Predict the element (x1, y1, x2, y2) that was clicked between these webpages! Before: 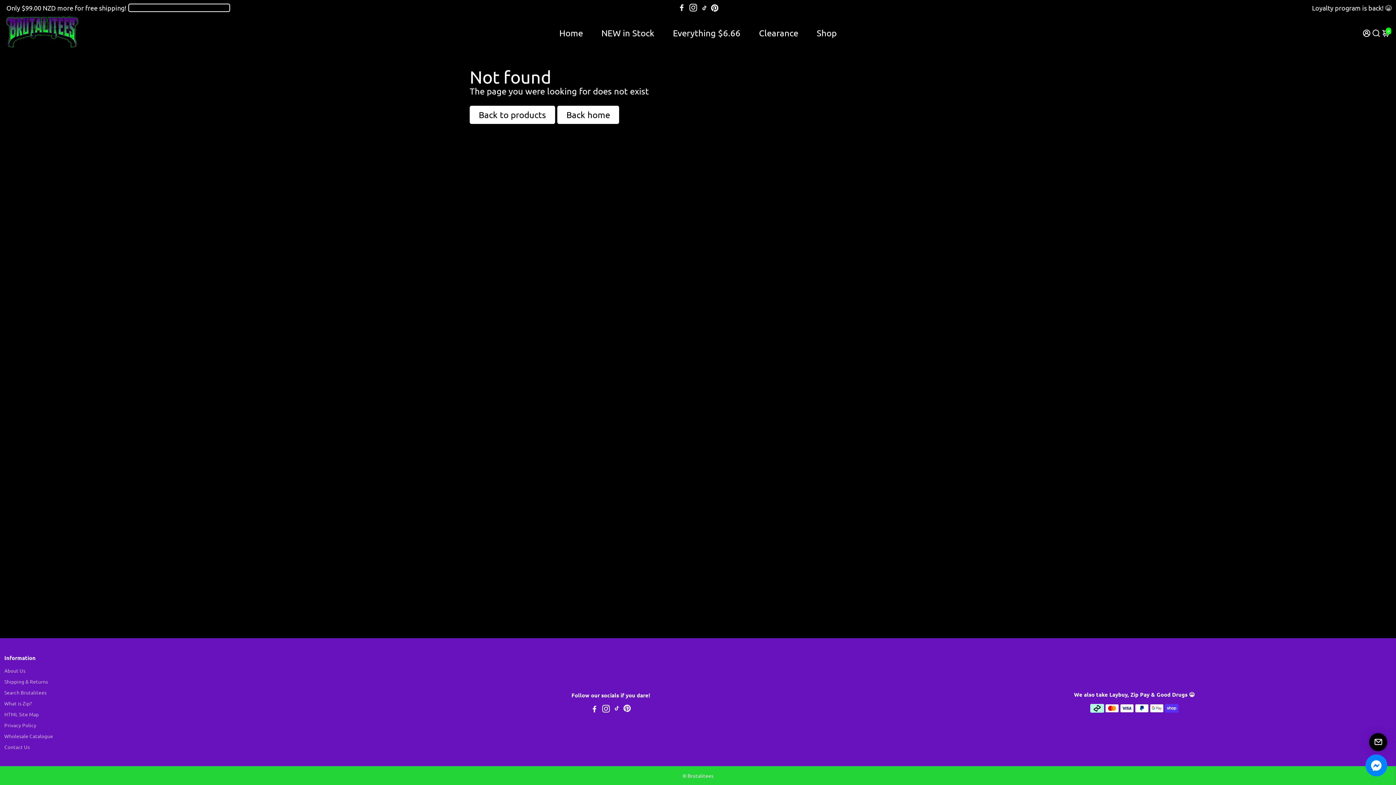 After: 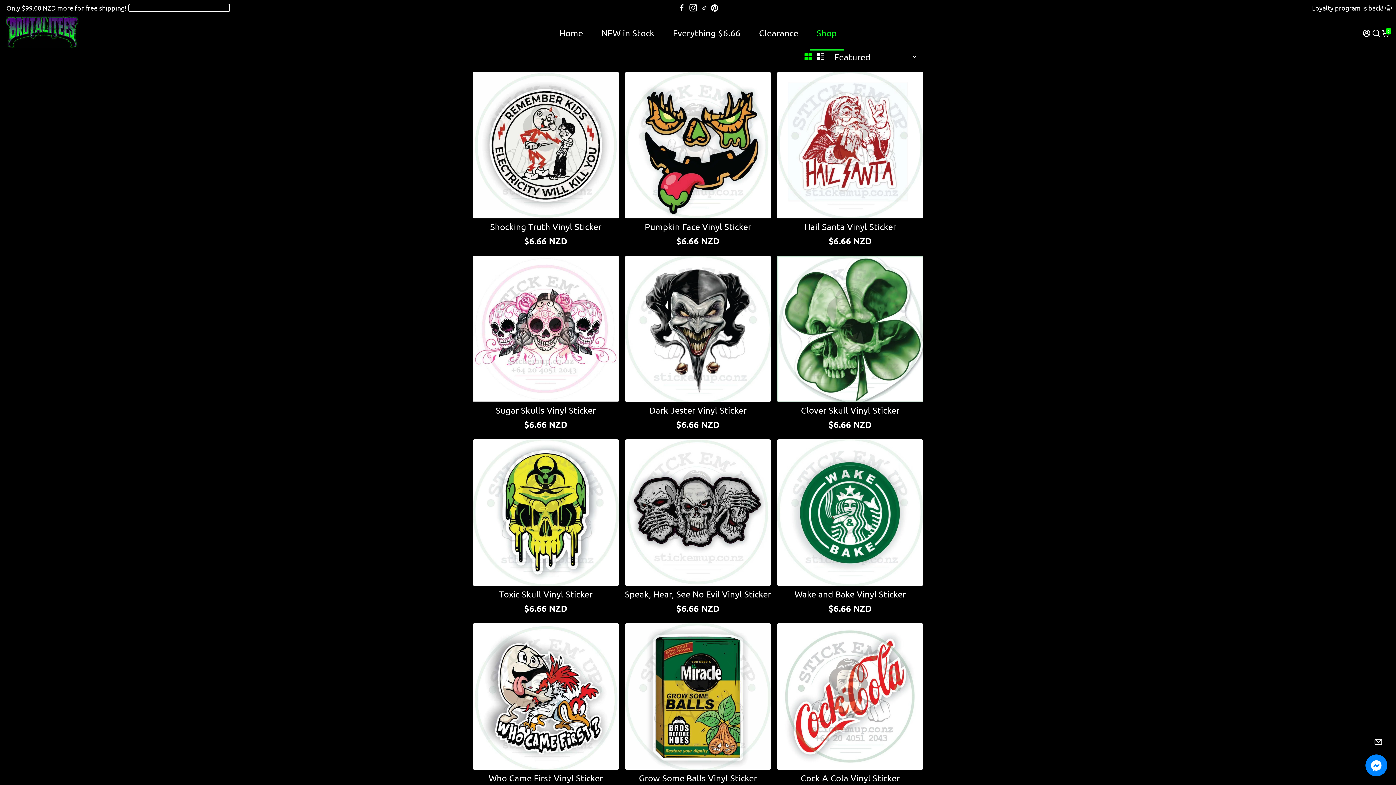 Action: label: Back to products bbox: (469, 105, 555, 124)